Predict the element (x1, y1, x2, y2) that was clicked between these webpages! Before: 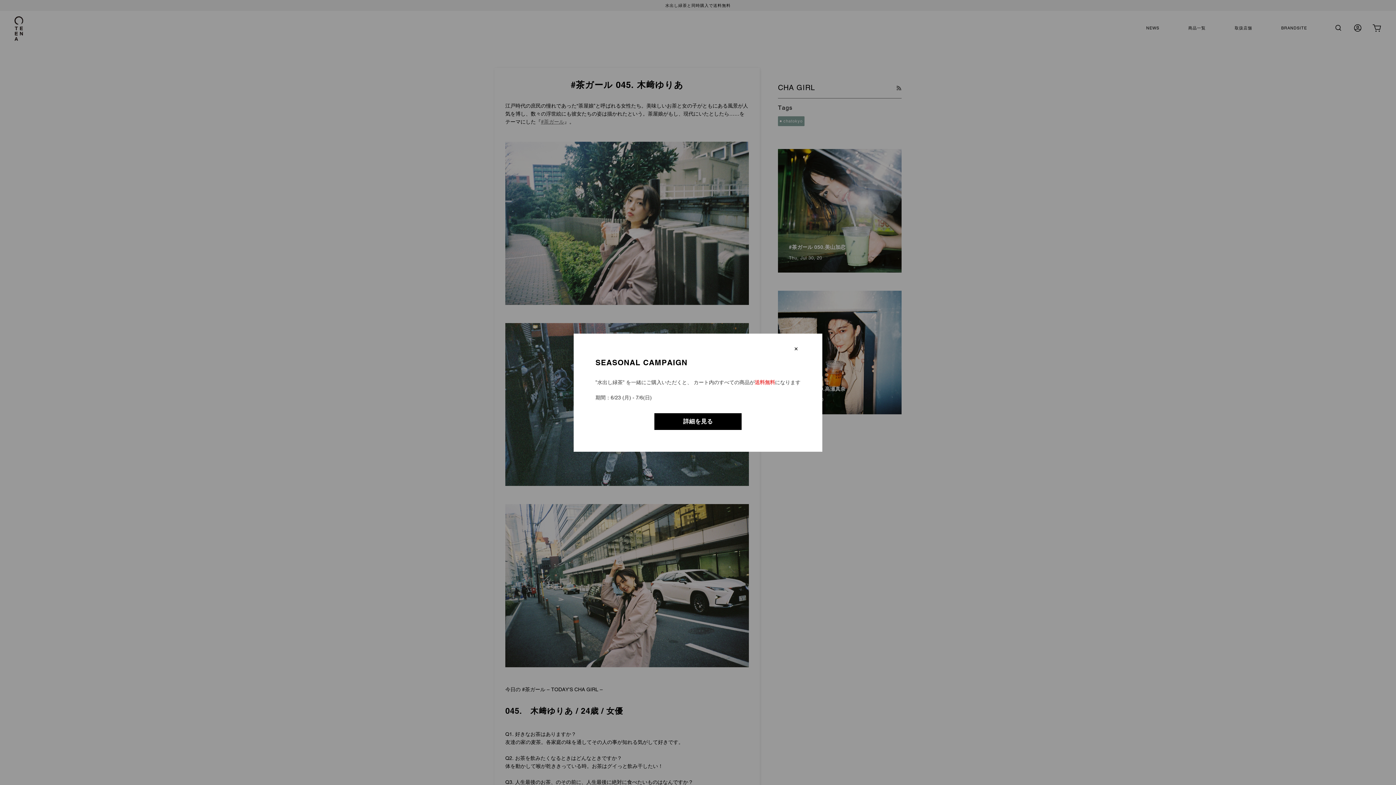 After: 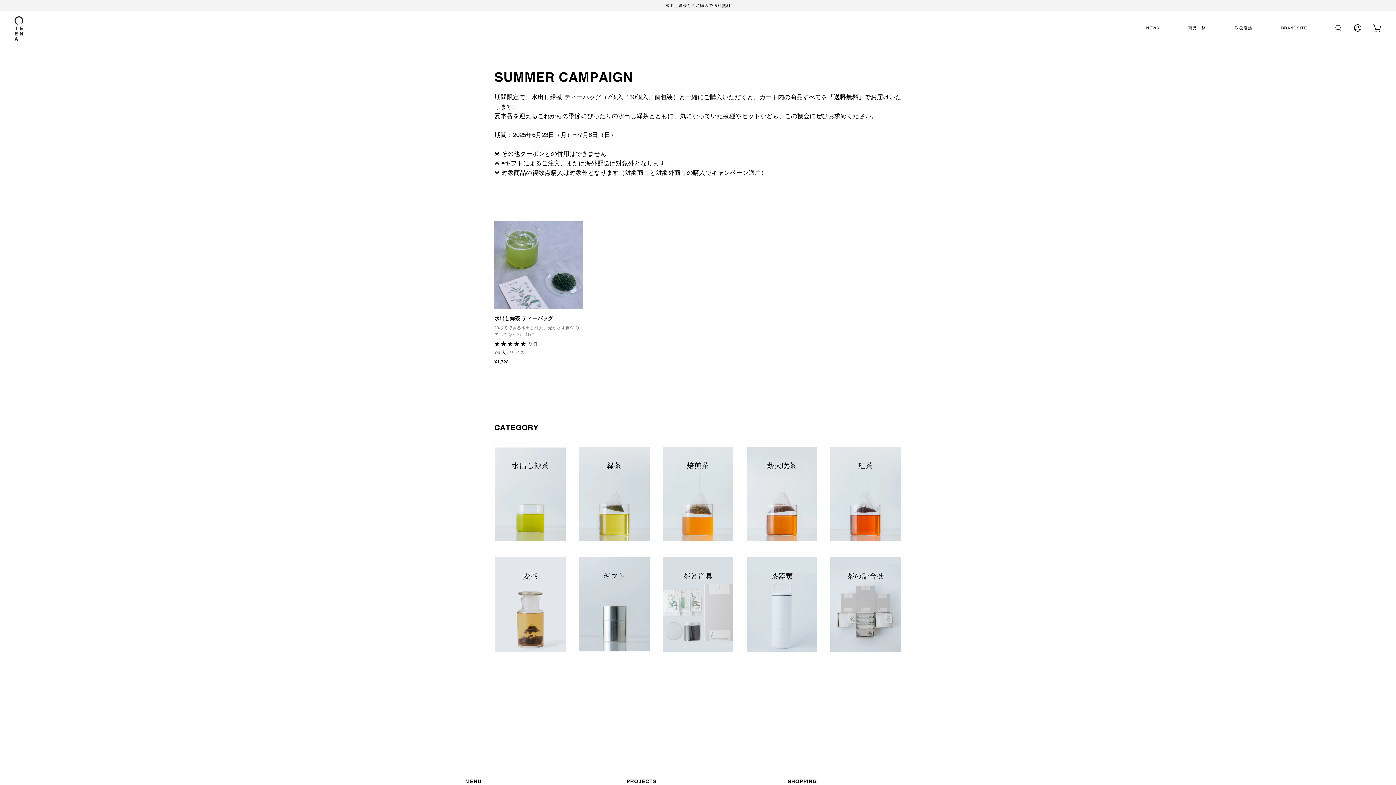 Action: label: Close this dialog window bbox: (654, 413, 741, 430)